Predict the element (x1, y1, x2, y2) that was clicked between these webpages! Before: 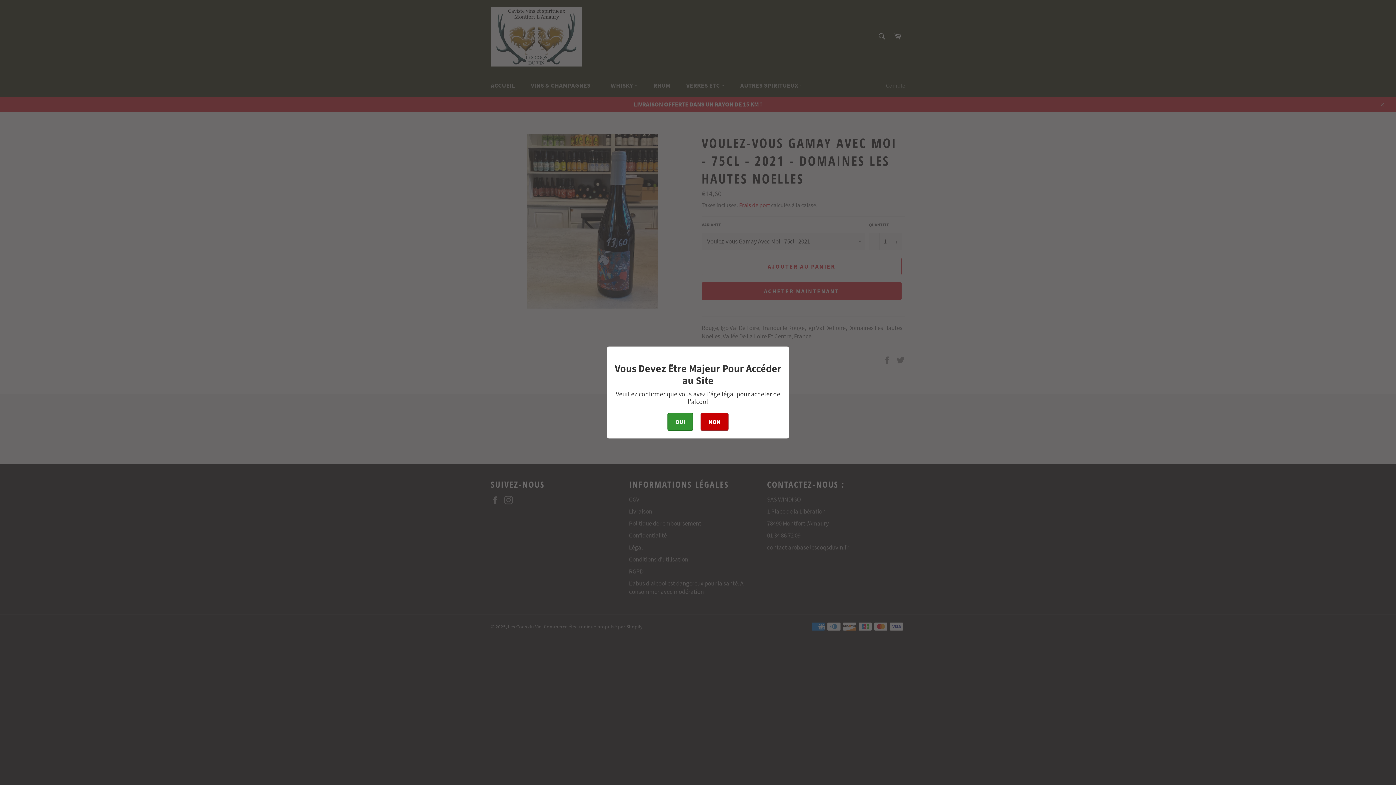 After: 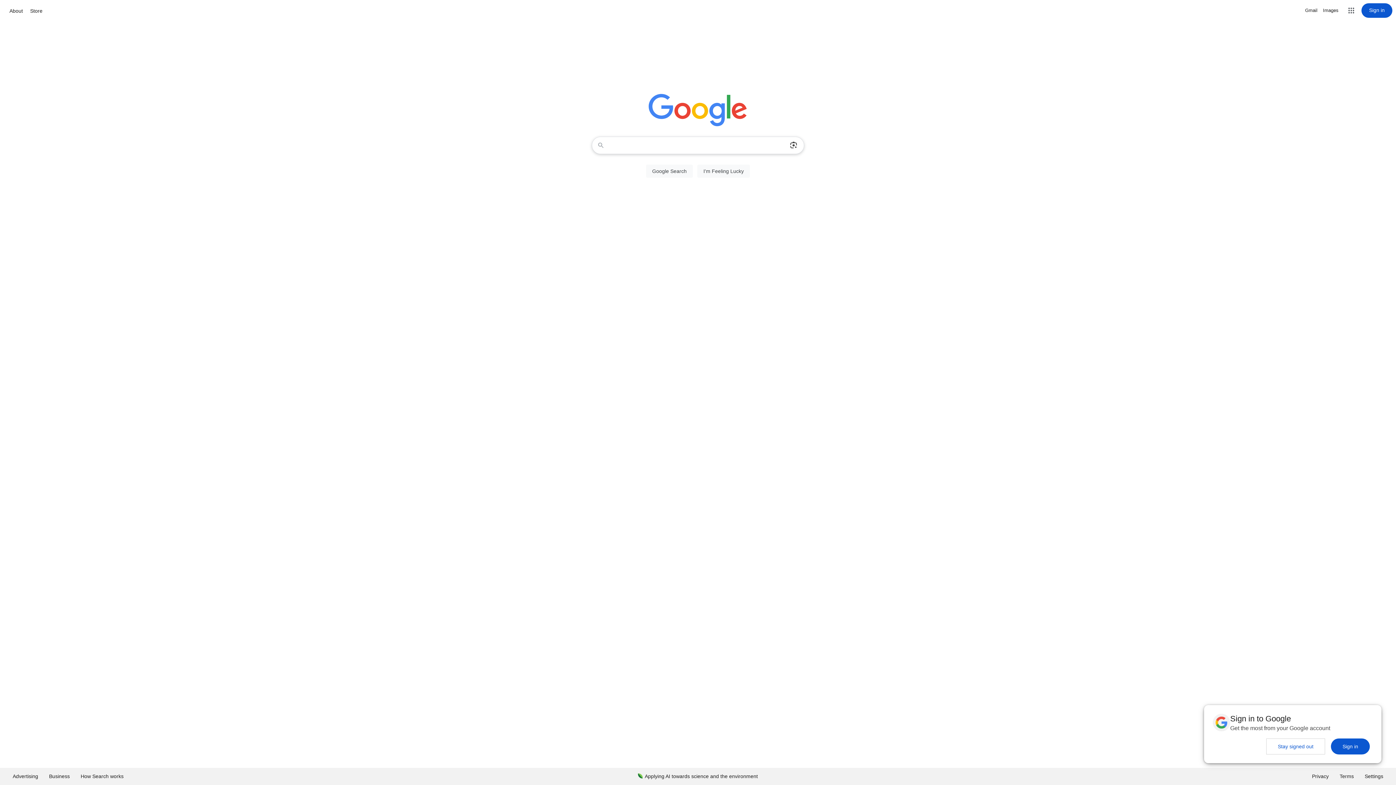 Action: label: NON bbox: (700, 412, 728, 431)